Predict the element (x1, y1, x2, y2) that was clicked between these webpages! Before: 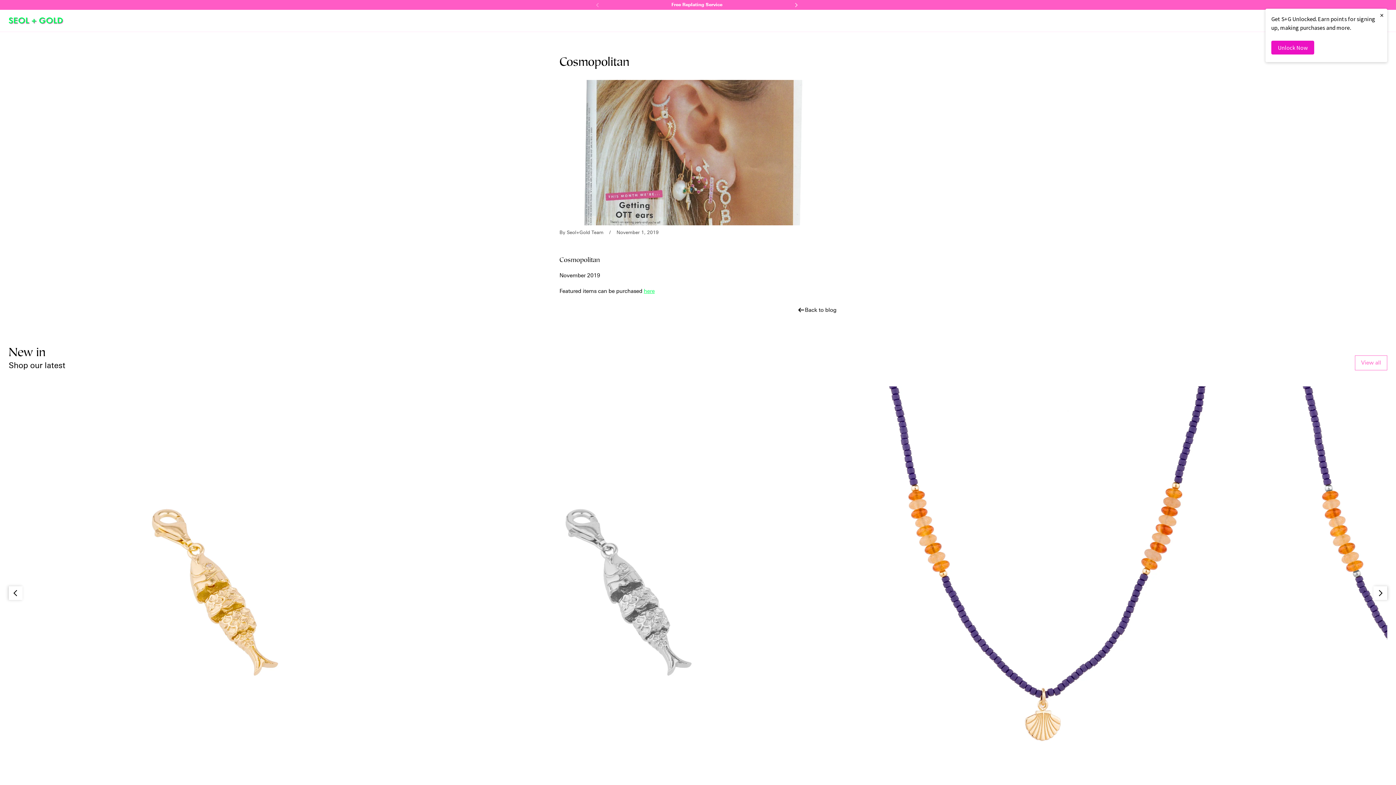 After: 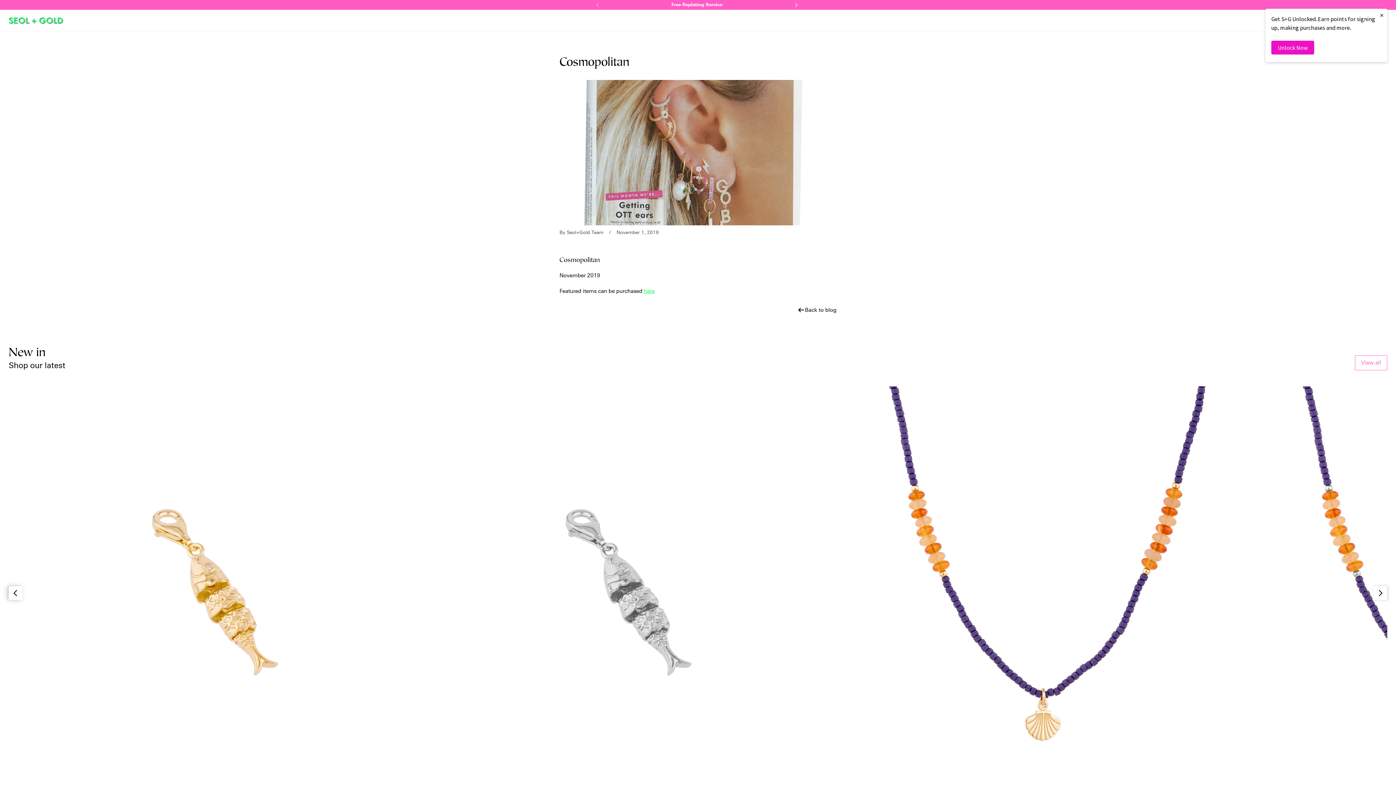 Action: label: Slide left bbox: (8, 586, 22, 600)